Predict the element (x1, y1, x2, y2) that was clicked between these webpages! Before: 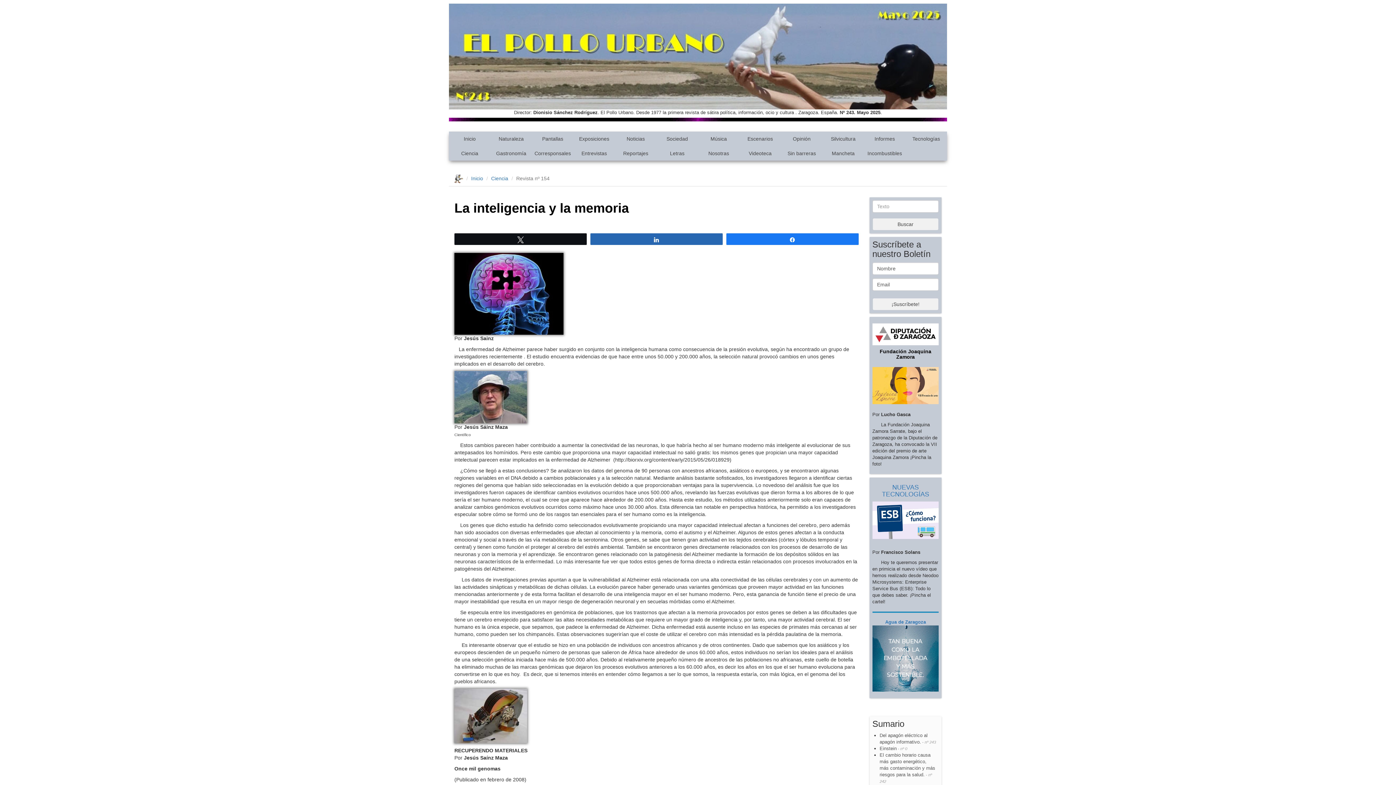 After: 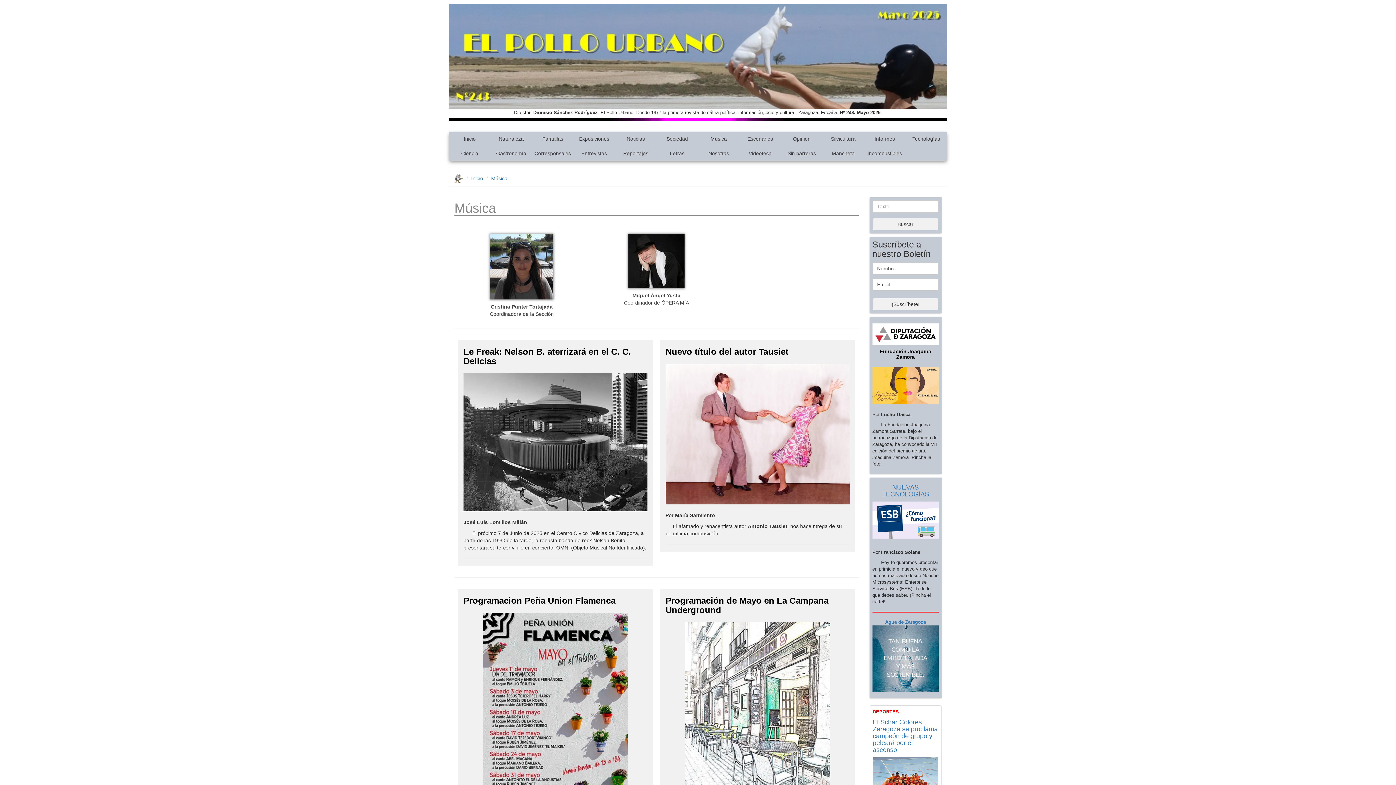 Action: label: Música bbox: (698, 131, 739, 146)